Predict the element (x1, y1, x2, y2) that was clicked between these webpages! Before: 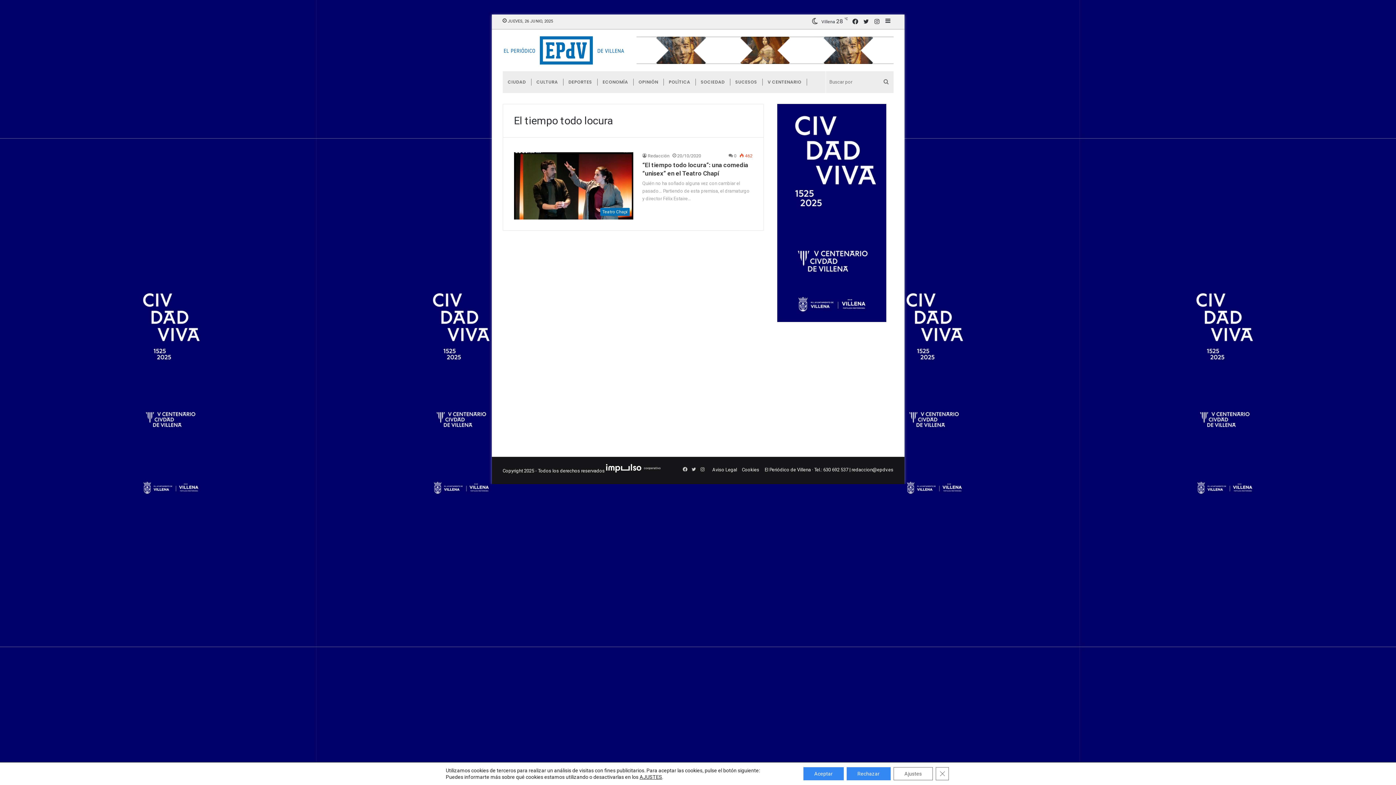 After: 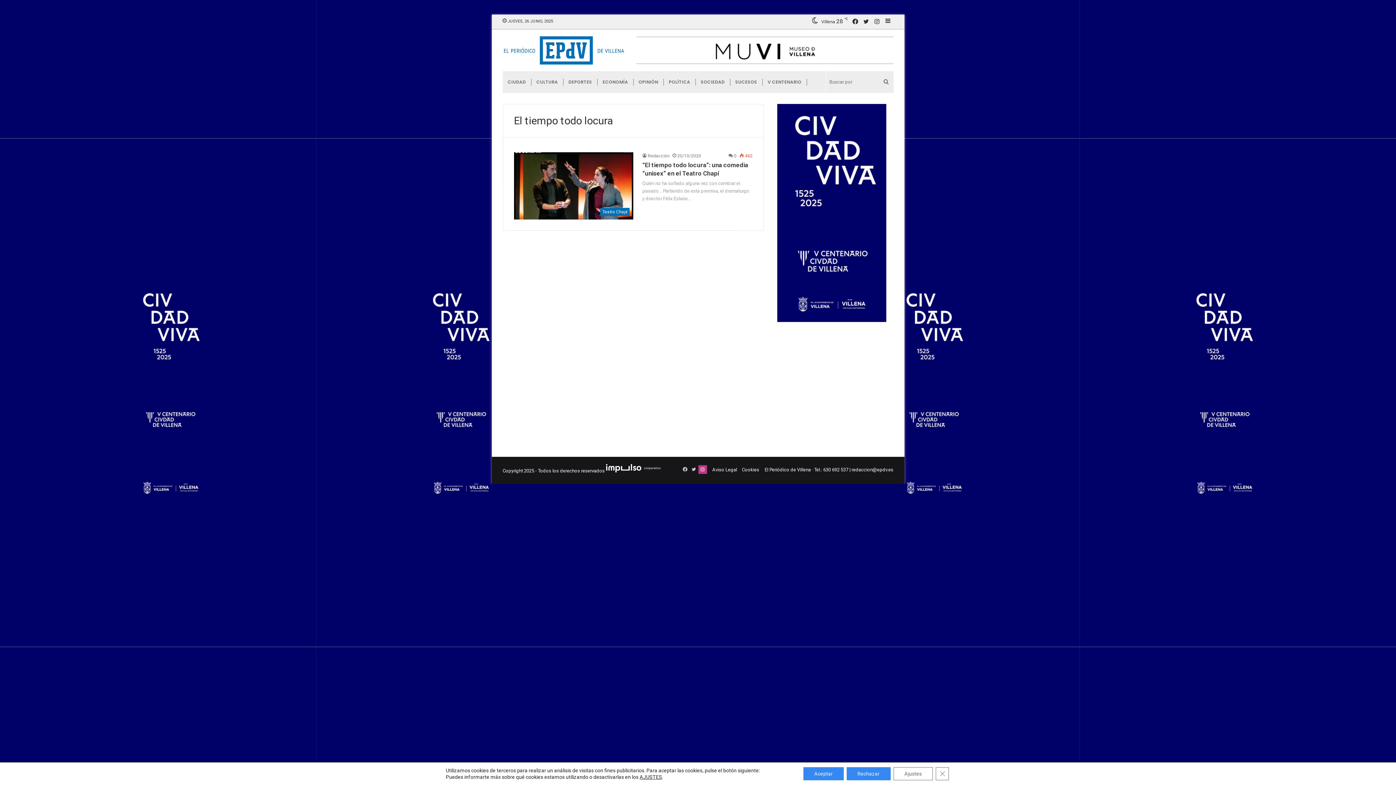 Action: label: Instagram bbox: (698, 465, 707, 474)